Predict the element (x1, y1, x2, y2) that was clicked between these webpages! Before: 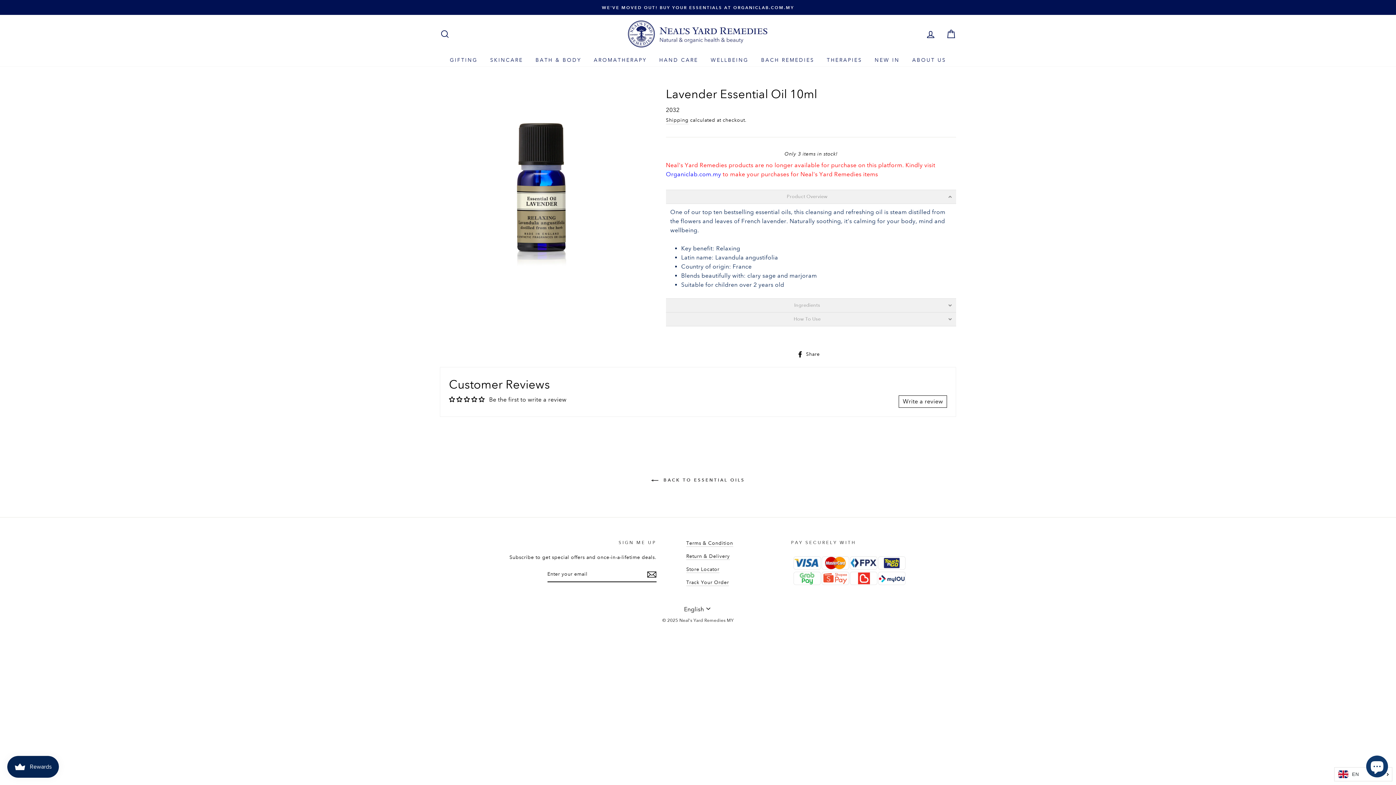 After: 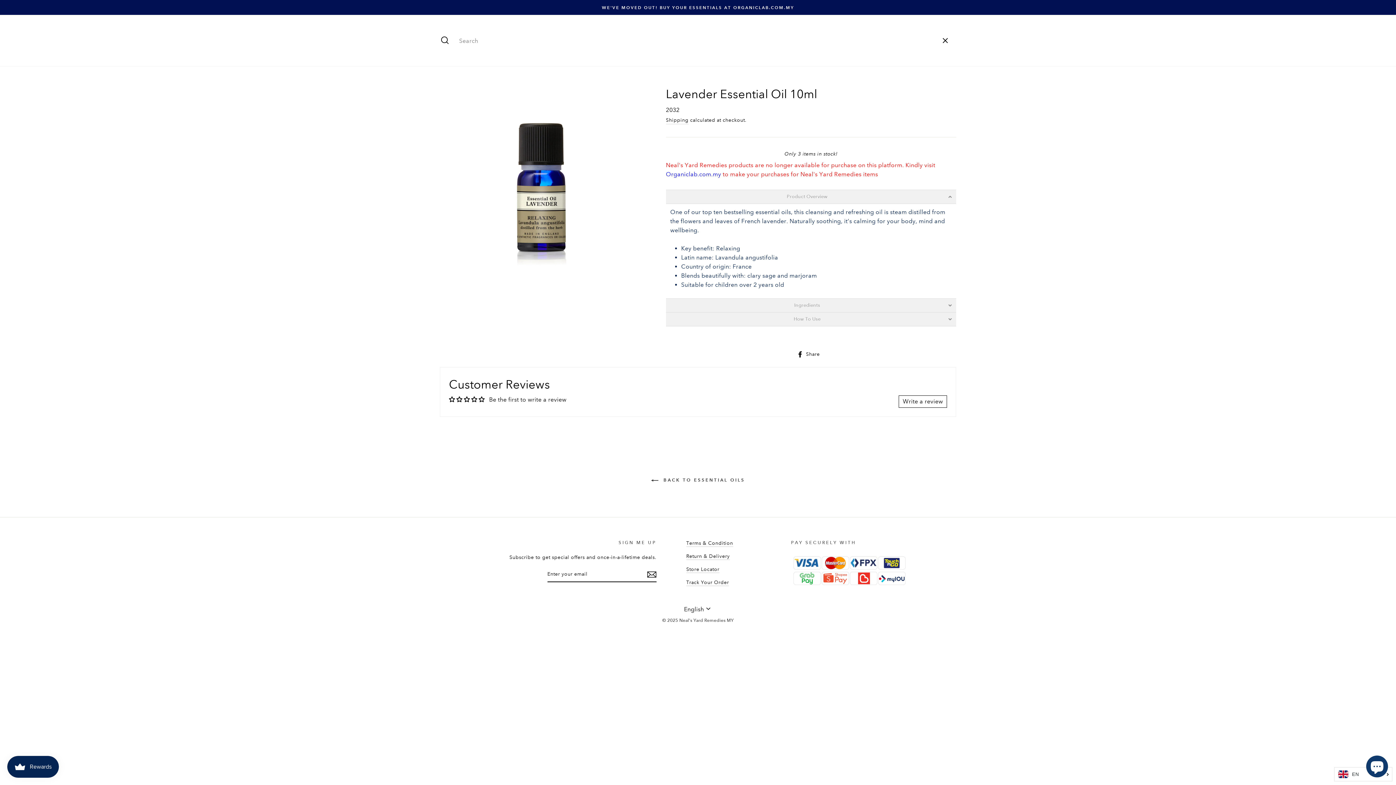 Action: bbox: (435, 26, 454, 41) label: SEARCH